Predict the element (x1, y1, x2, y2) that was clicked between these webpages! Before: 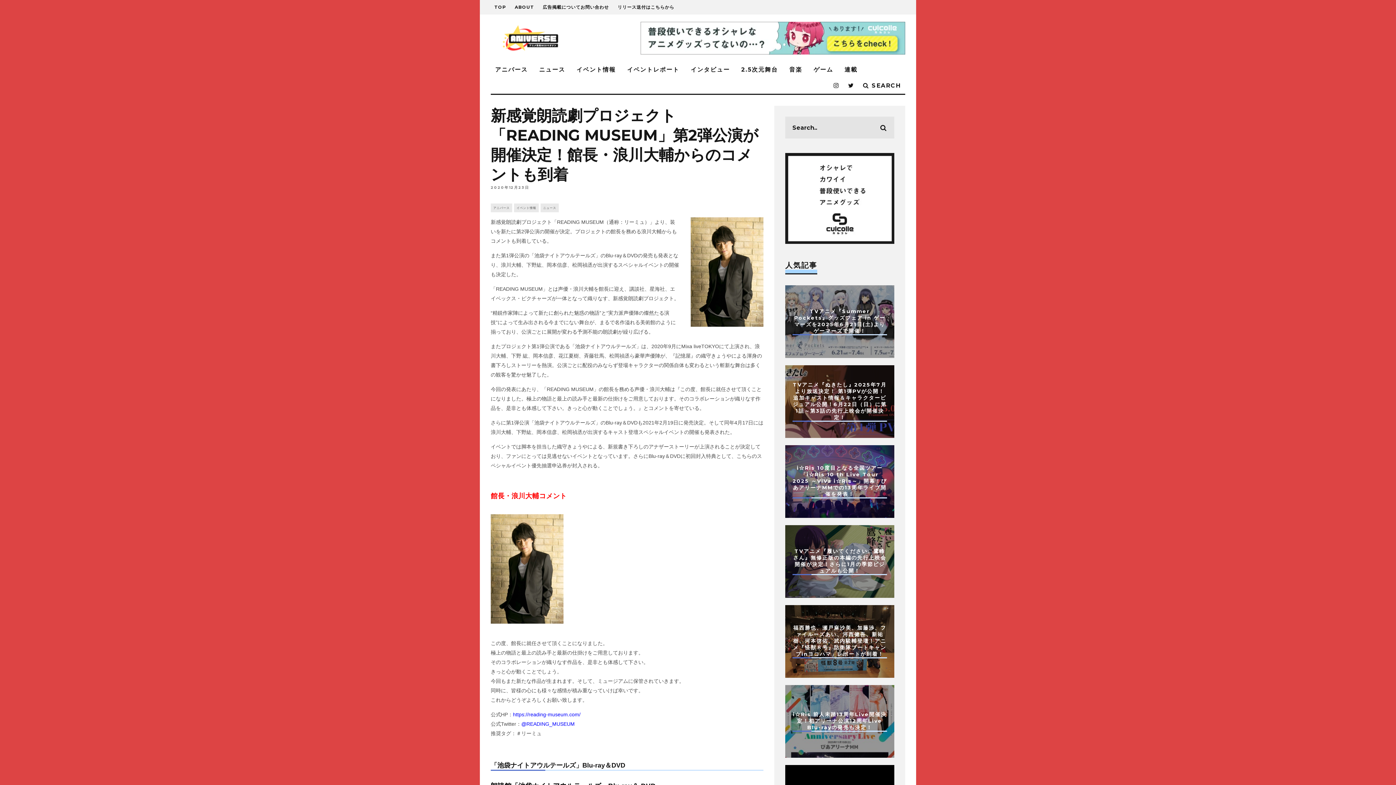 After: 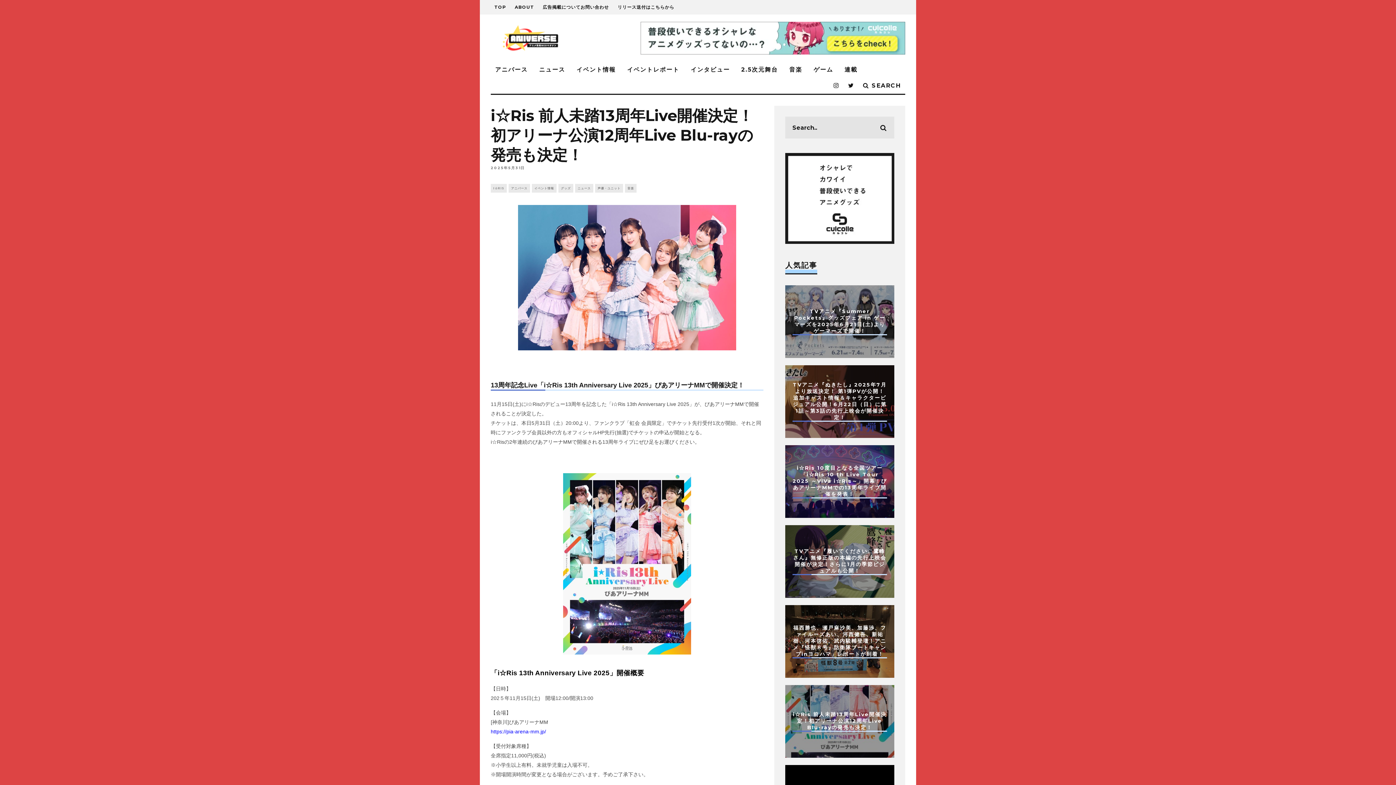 Action: bbox: (793, 711, 886, 731) label: i☆Ris 前人未踏13周年Live開催決定！初アリーナ公演12周年Live Blu-rayの発売も決定！